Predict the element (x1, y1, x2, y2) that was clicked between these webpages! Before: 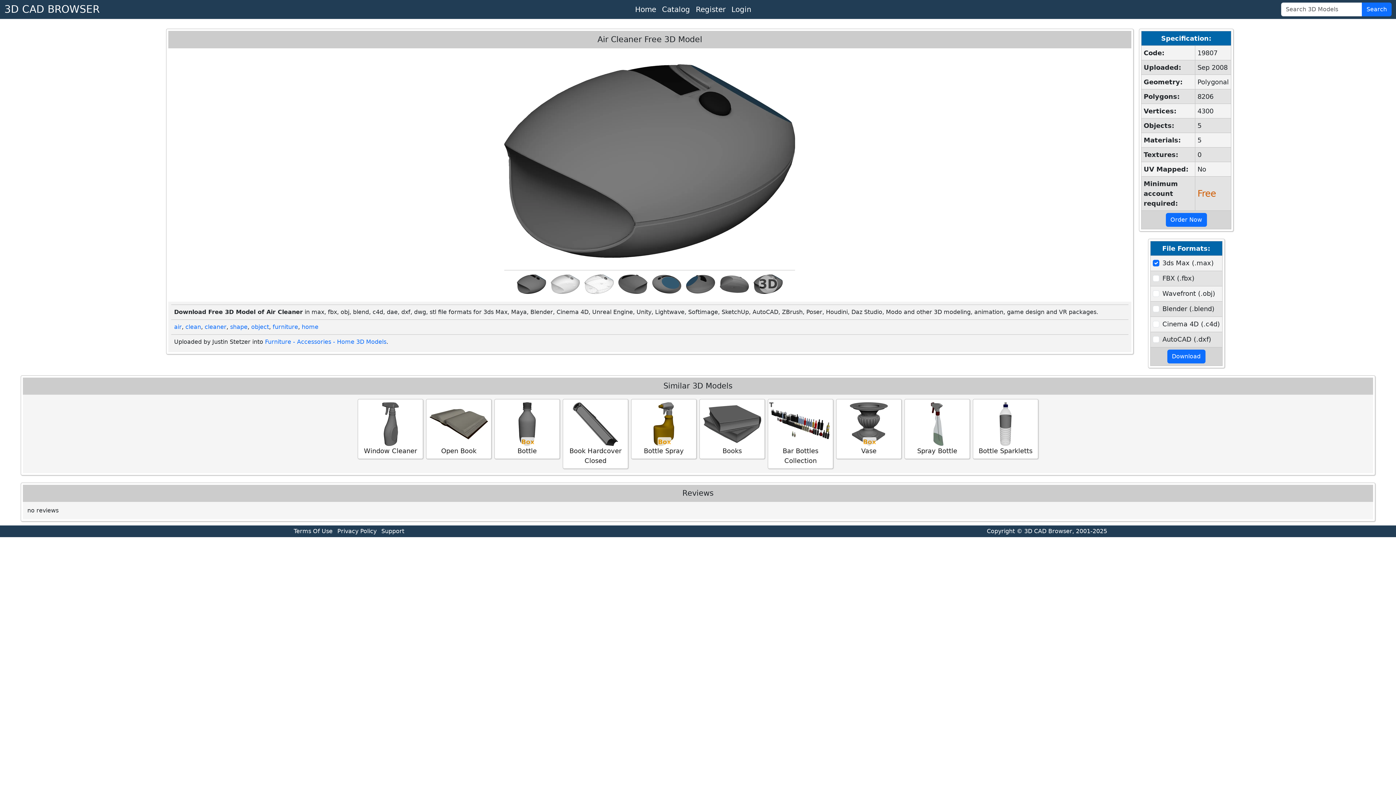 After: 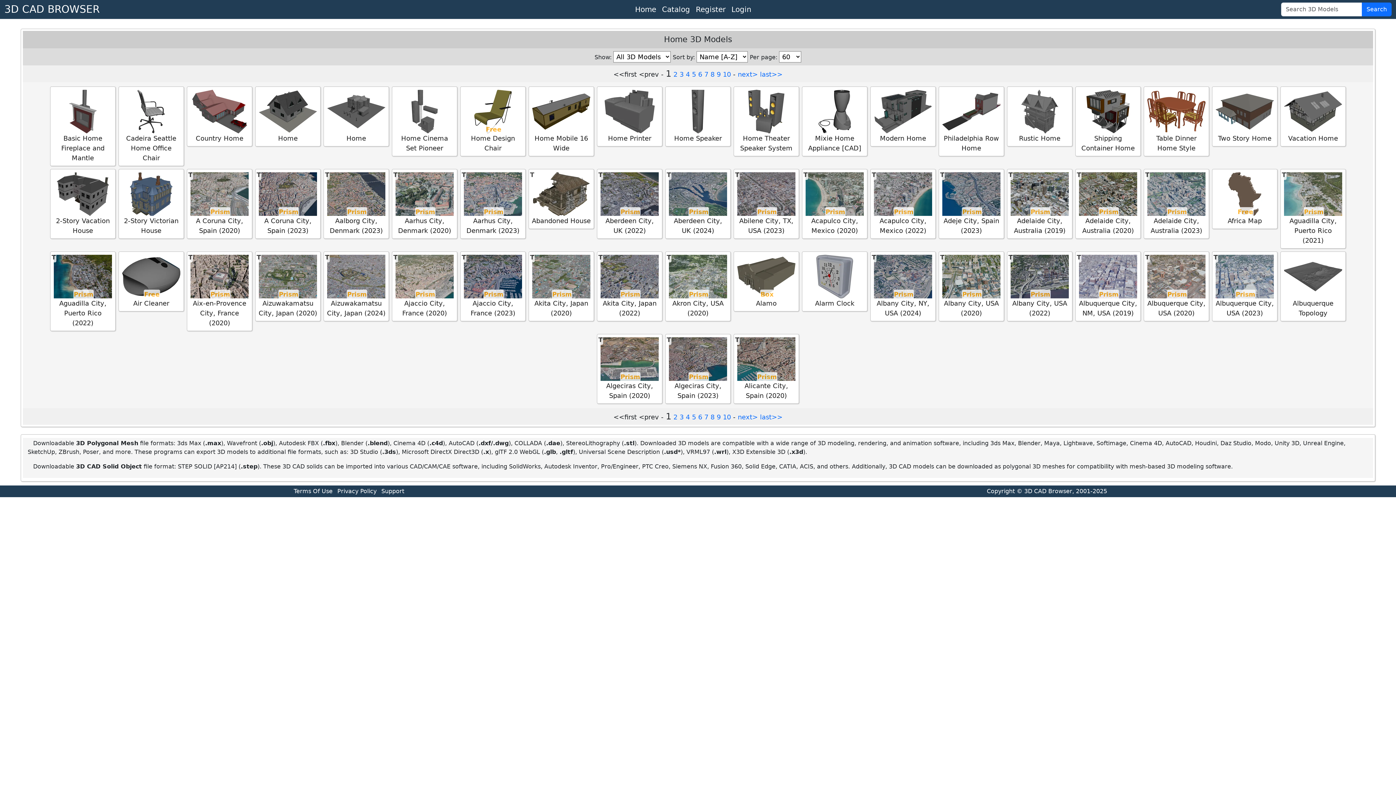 Action: label: home bbox: (301, 323, 318, 330)